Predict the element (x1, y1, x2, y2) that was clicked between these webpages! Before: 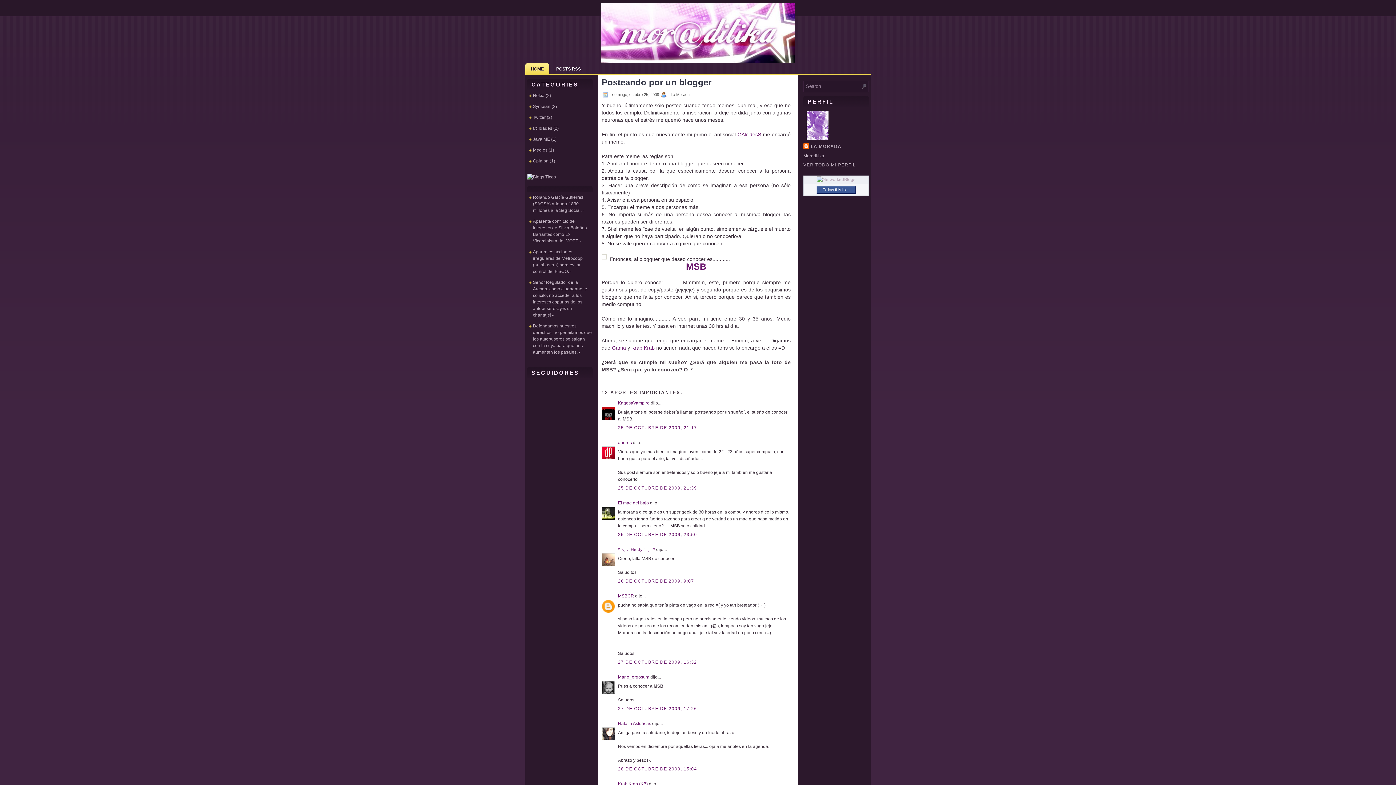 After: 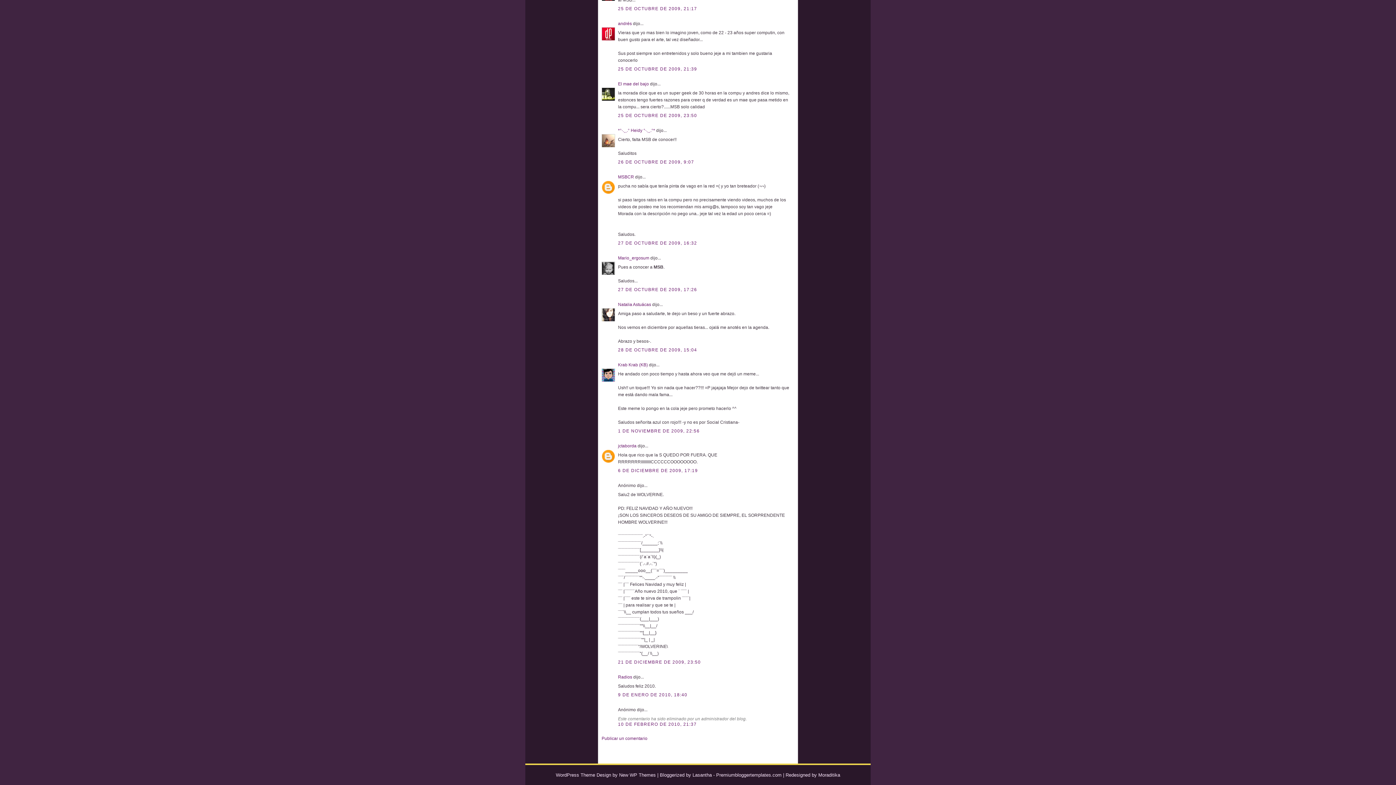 Action: bbox: (618, 766, 697, 772) label: 28 DE OCTUBRE DE 2009, 15:04